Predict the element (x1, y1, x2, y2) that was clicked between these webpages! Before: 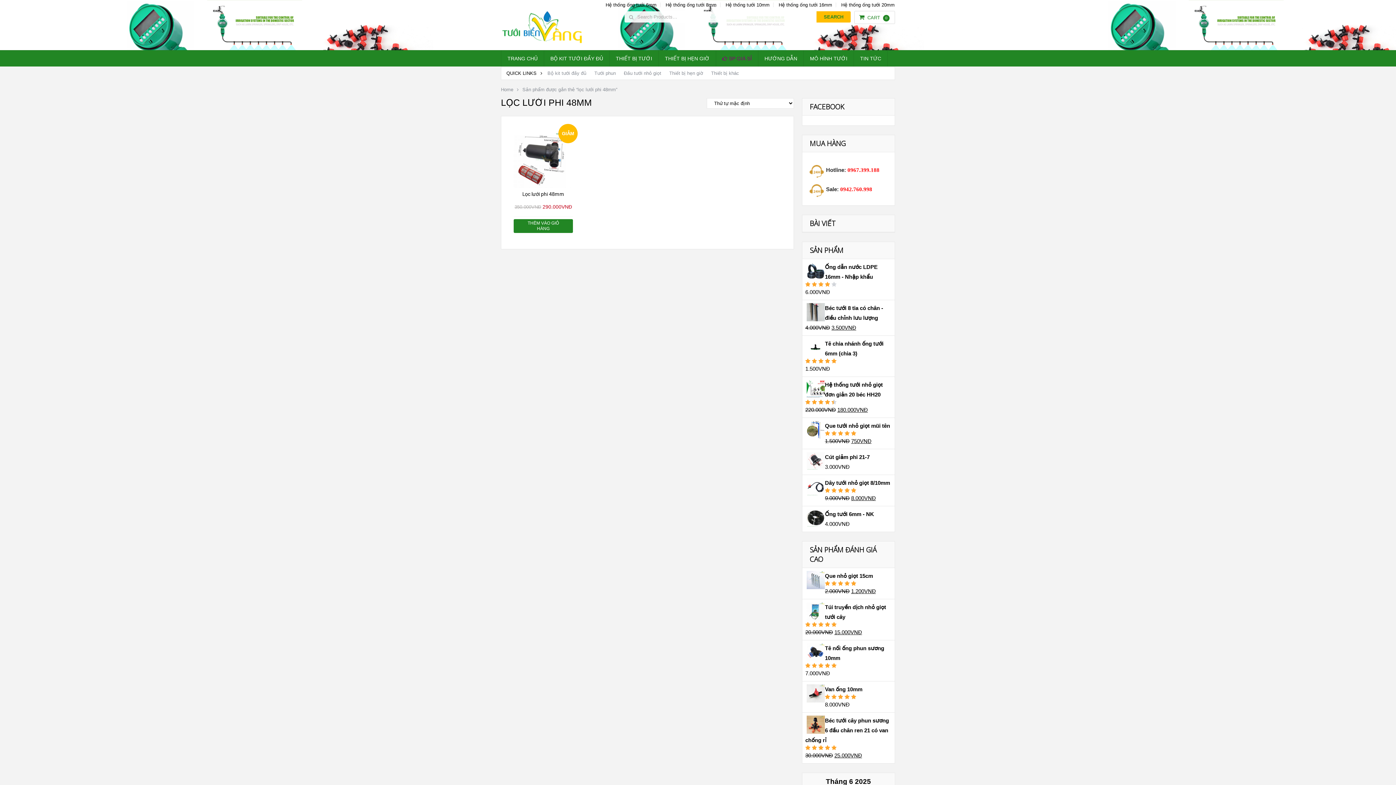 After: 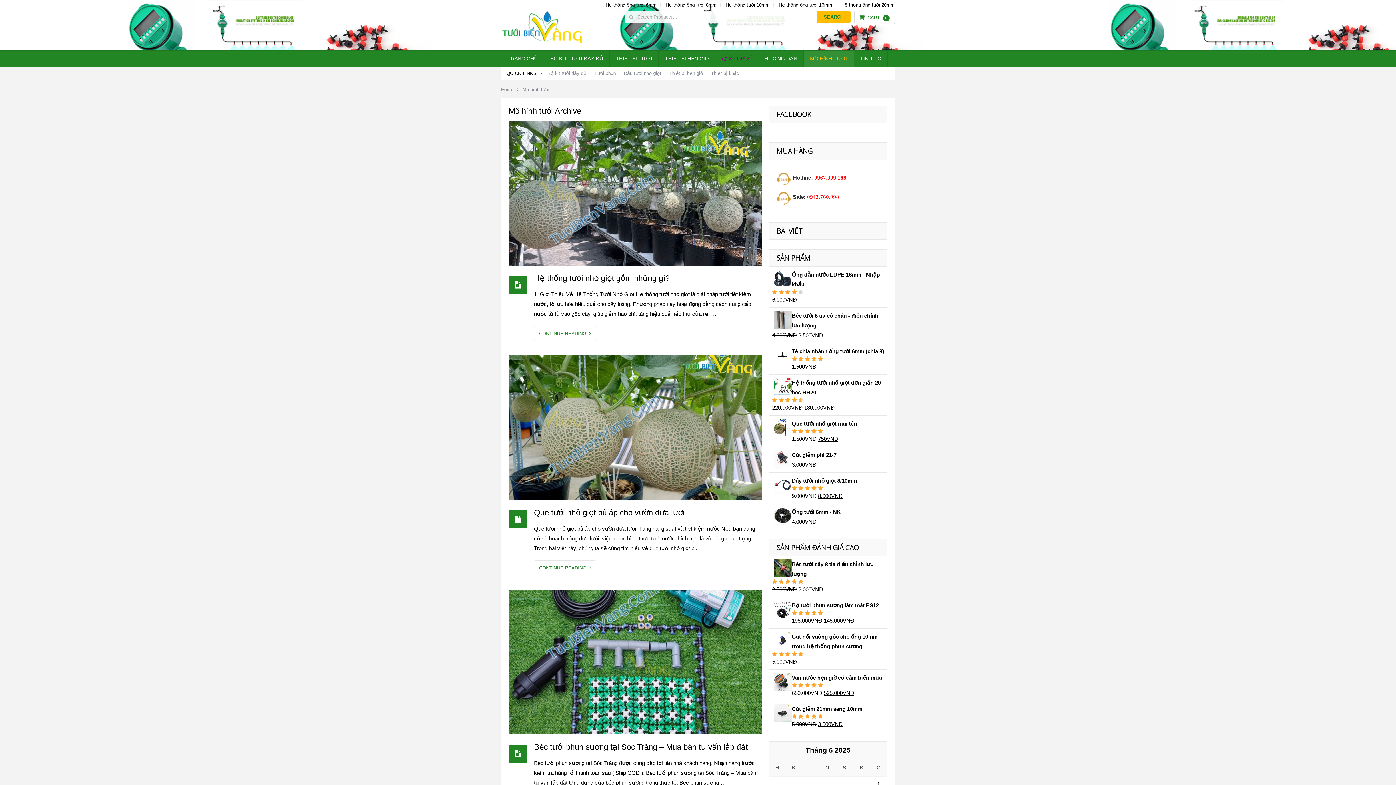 Action: label: MÔ HÌNH TƯỚI bbox: (804, 50, 853, 66)